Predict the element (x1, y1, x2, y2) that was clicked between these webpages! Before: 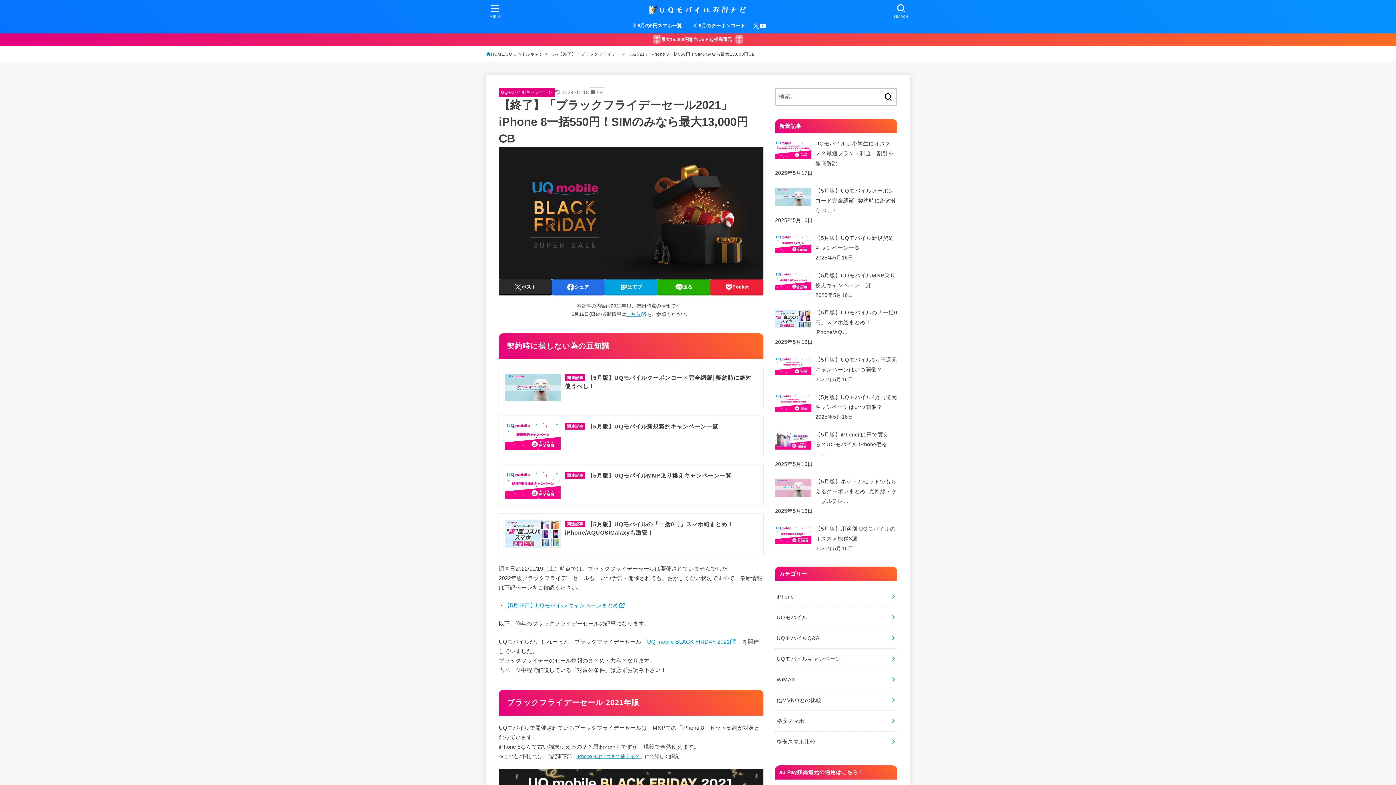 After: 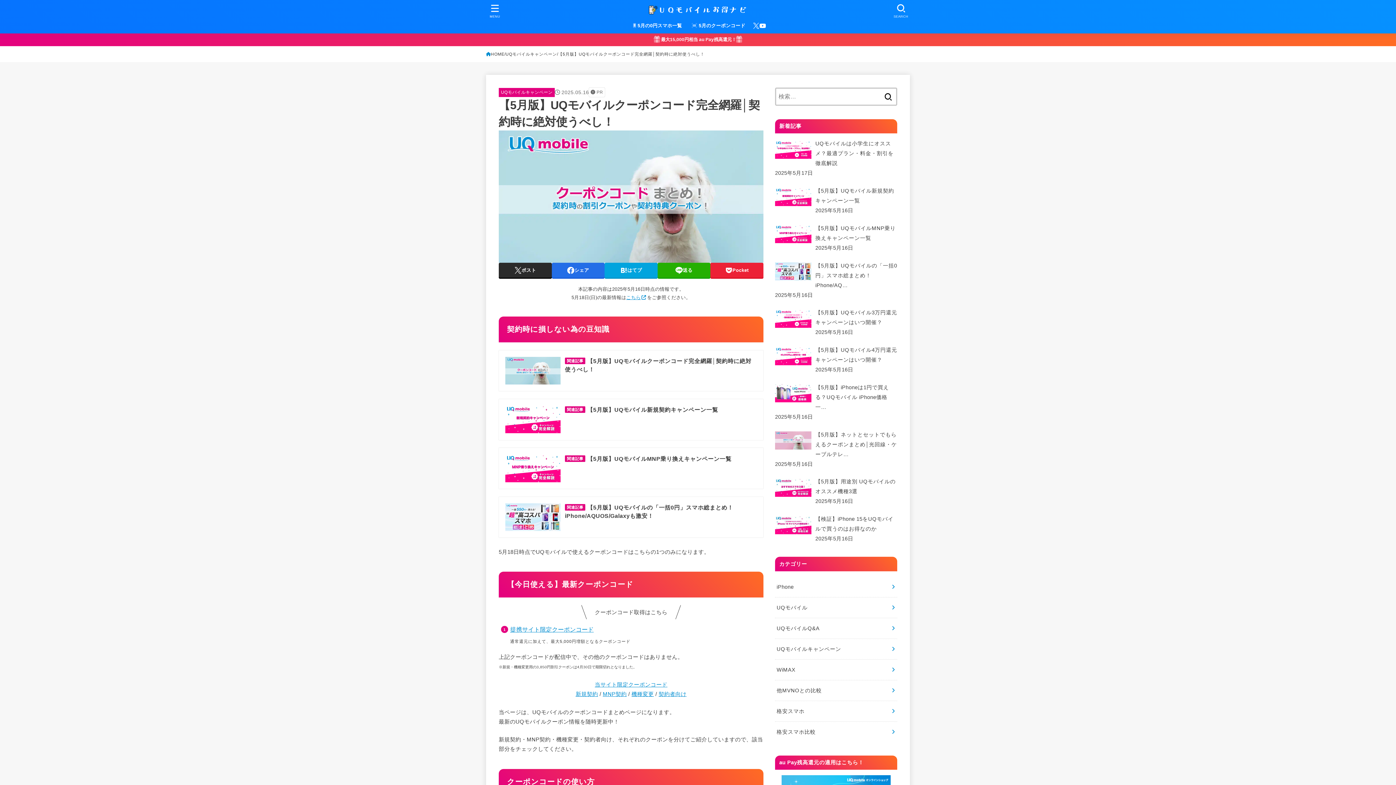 Action: label: 関連記事【5月版】UQモバイルクーポンコード完全網羅│契約時に絶対使うべし！ bbox: (498, 367, 763, 408)